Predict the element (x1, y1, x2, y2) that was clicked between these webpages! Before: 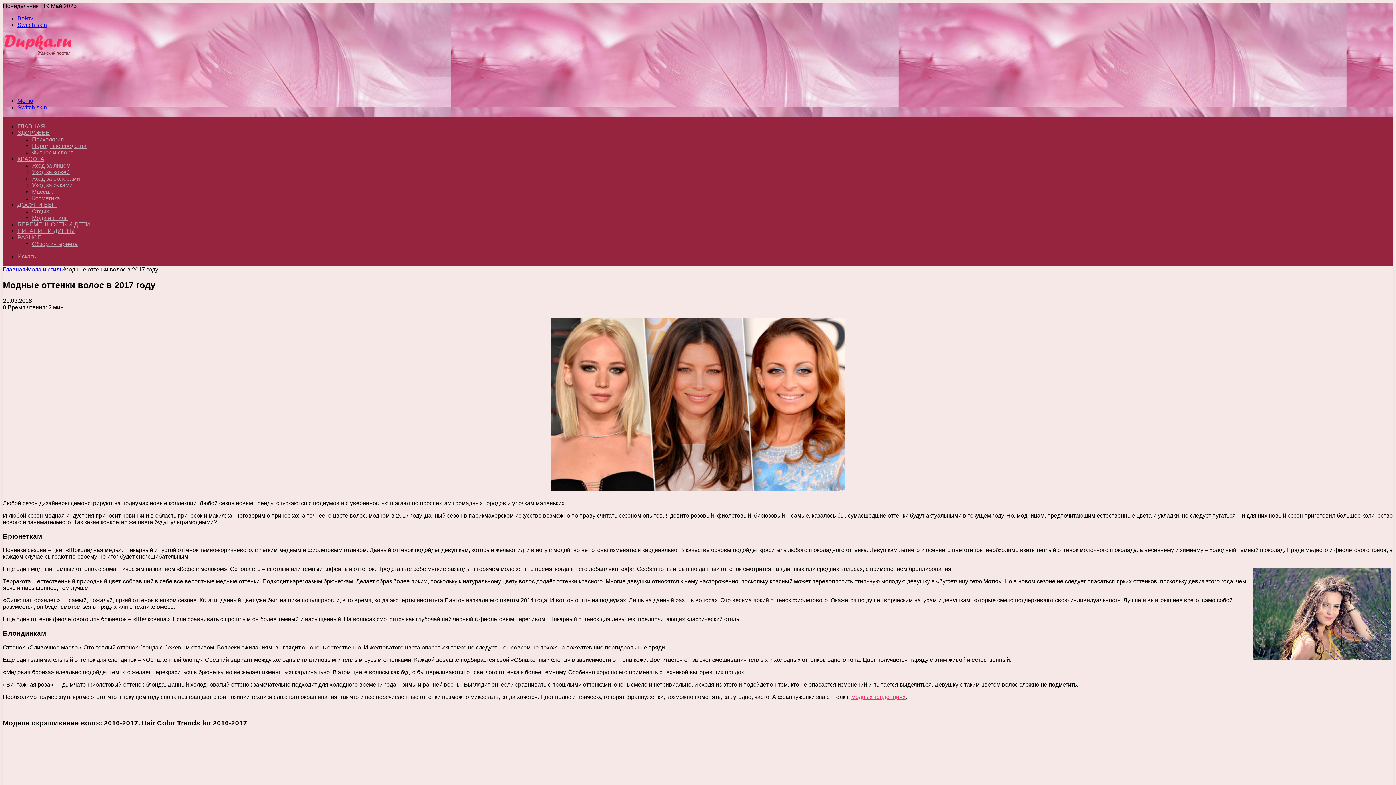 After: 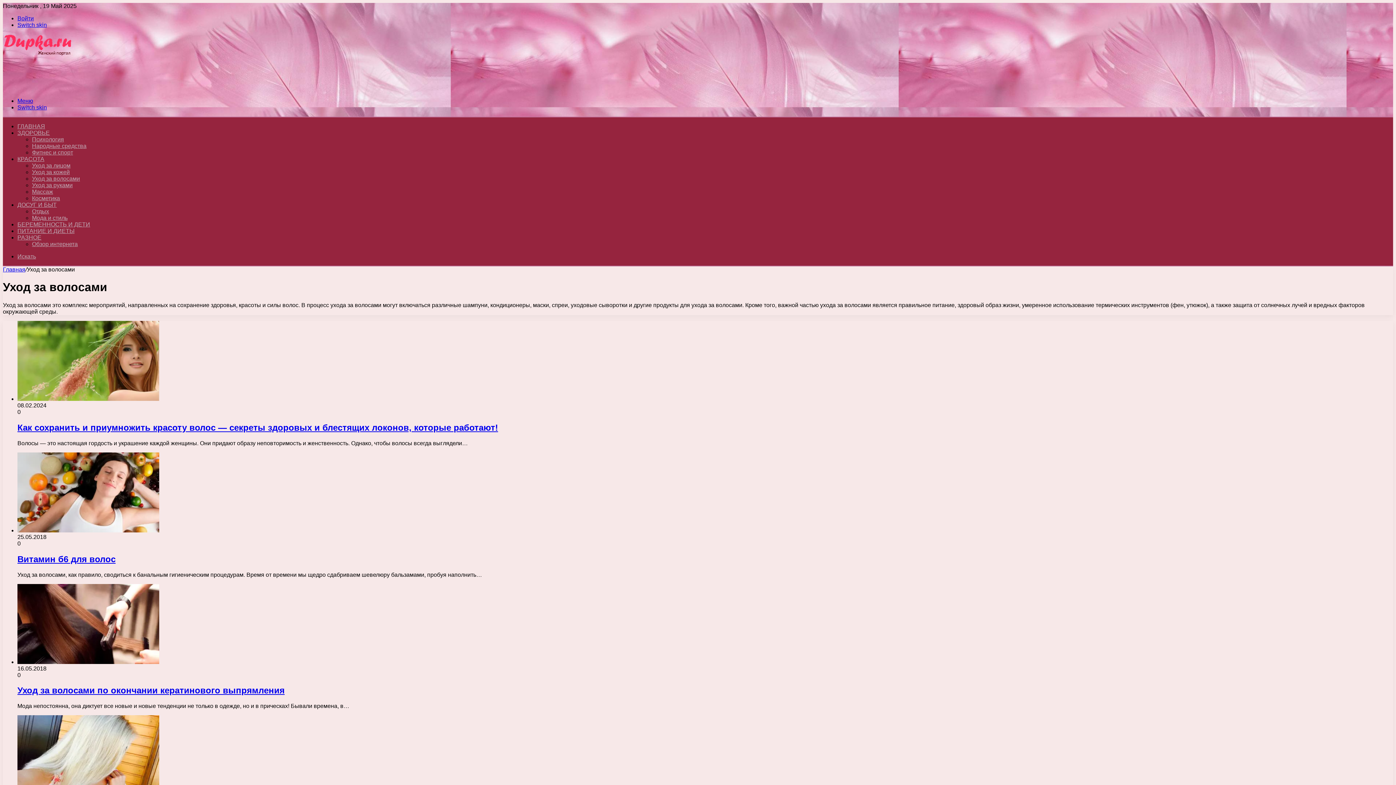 Action: bbox: (32, 175, 80, 181) label: Уход за волосами